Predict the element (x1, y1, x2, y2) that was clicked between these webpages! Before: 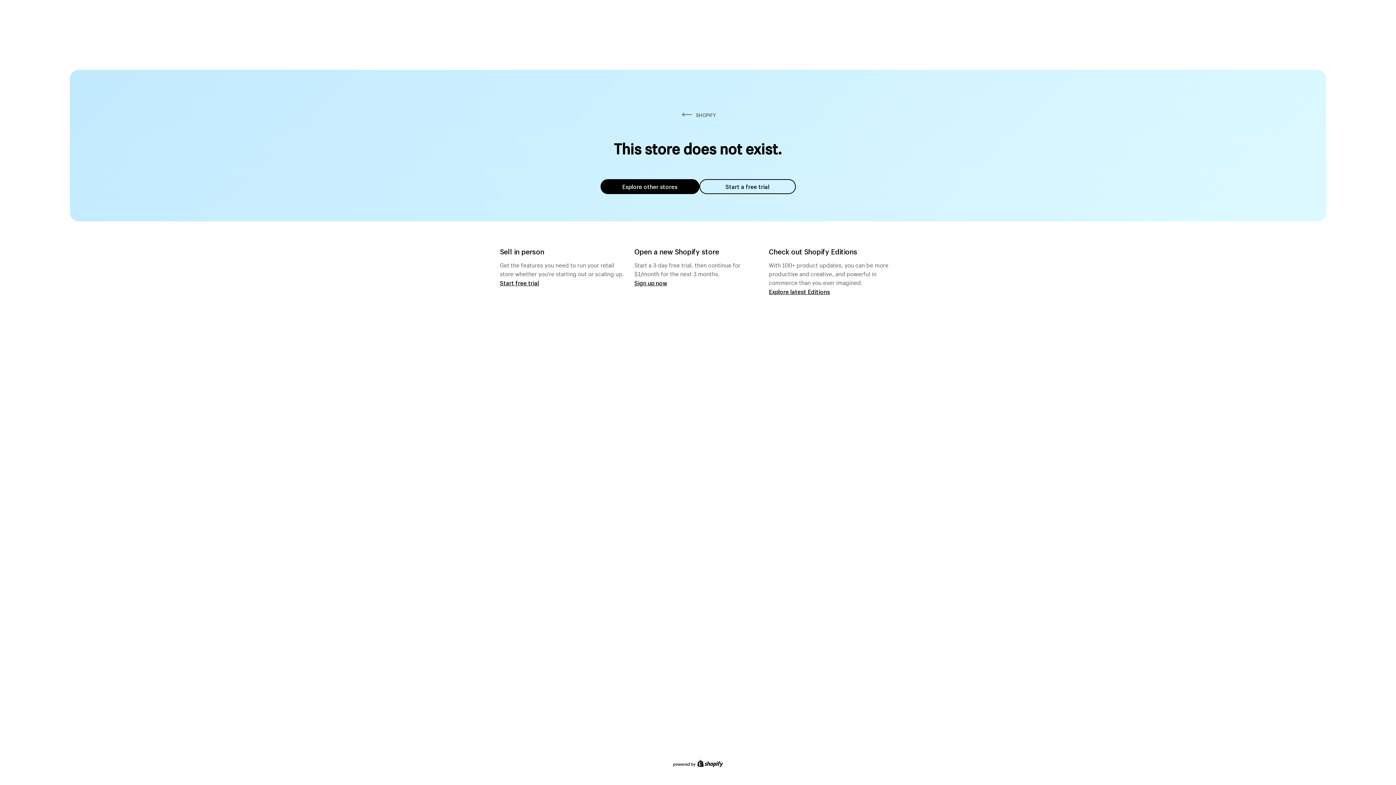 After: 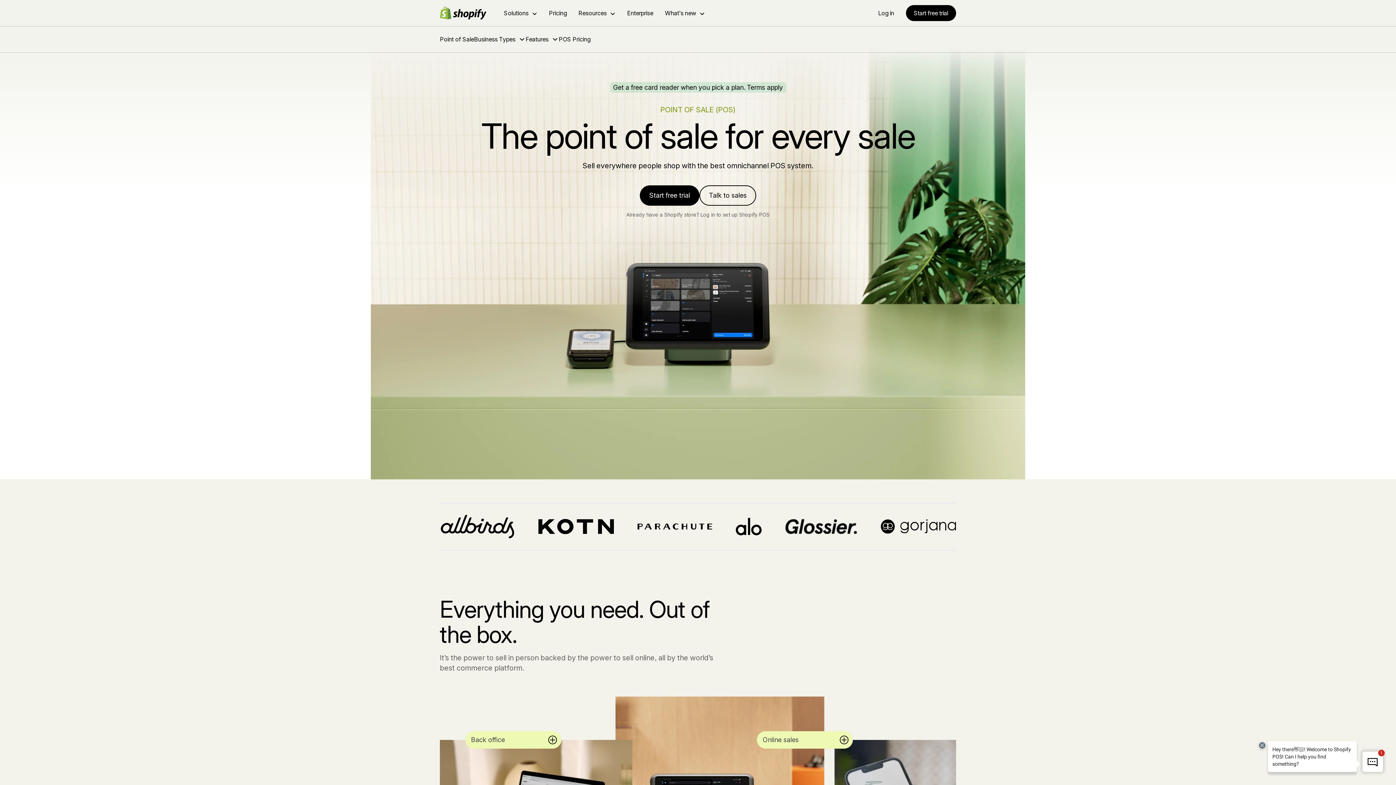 Action: label: Start free trial bbox: (500, 279, 539, 286)